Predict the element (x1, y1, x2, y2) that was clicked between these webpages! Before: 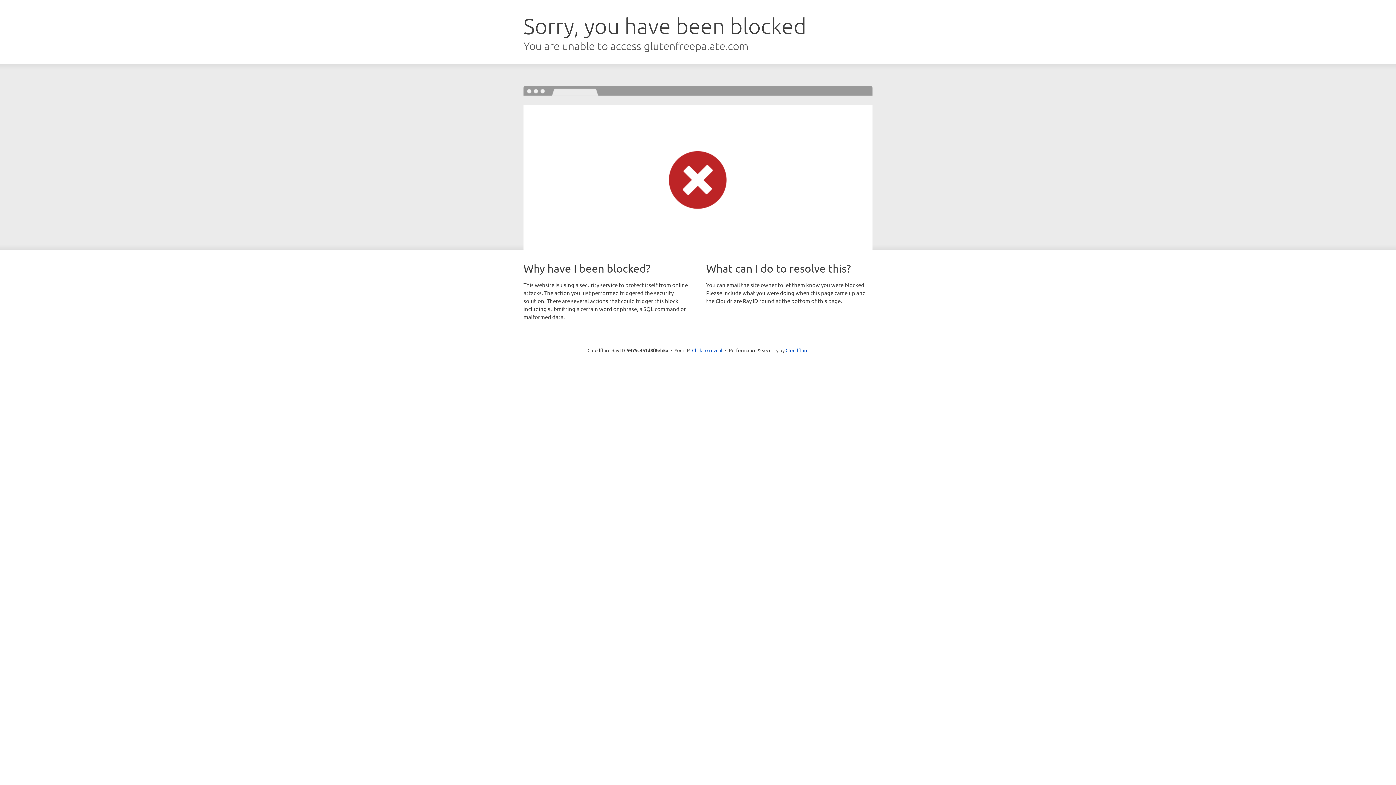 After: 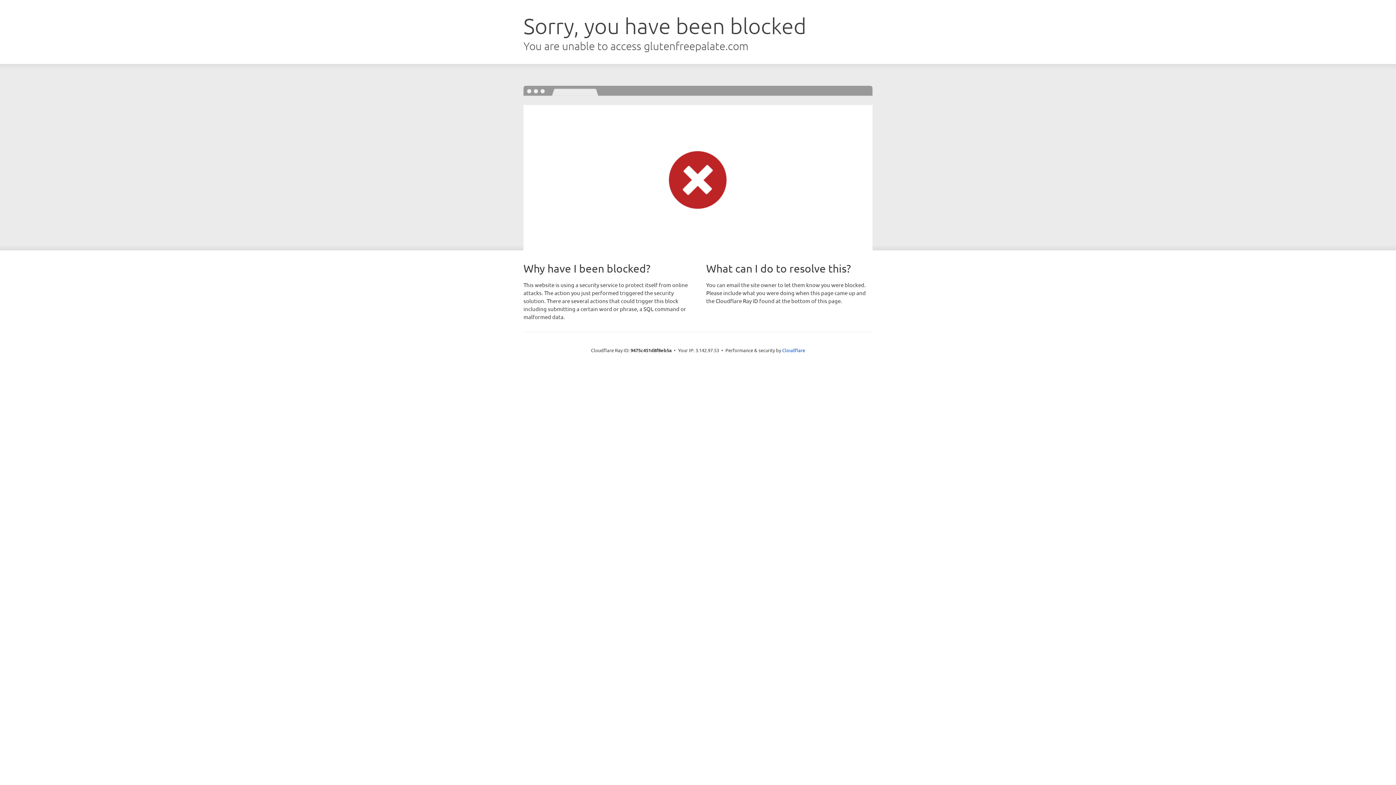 Action: label: Click to reveal bbox: (692, 346, 722, 353)